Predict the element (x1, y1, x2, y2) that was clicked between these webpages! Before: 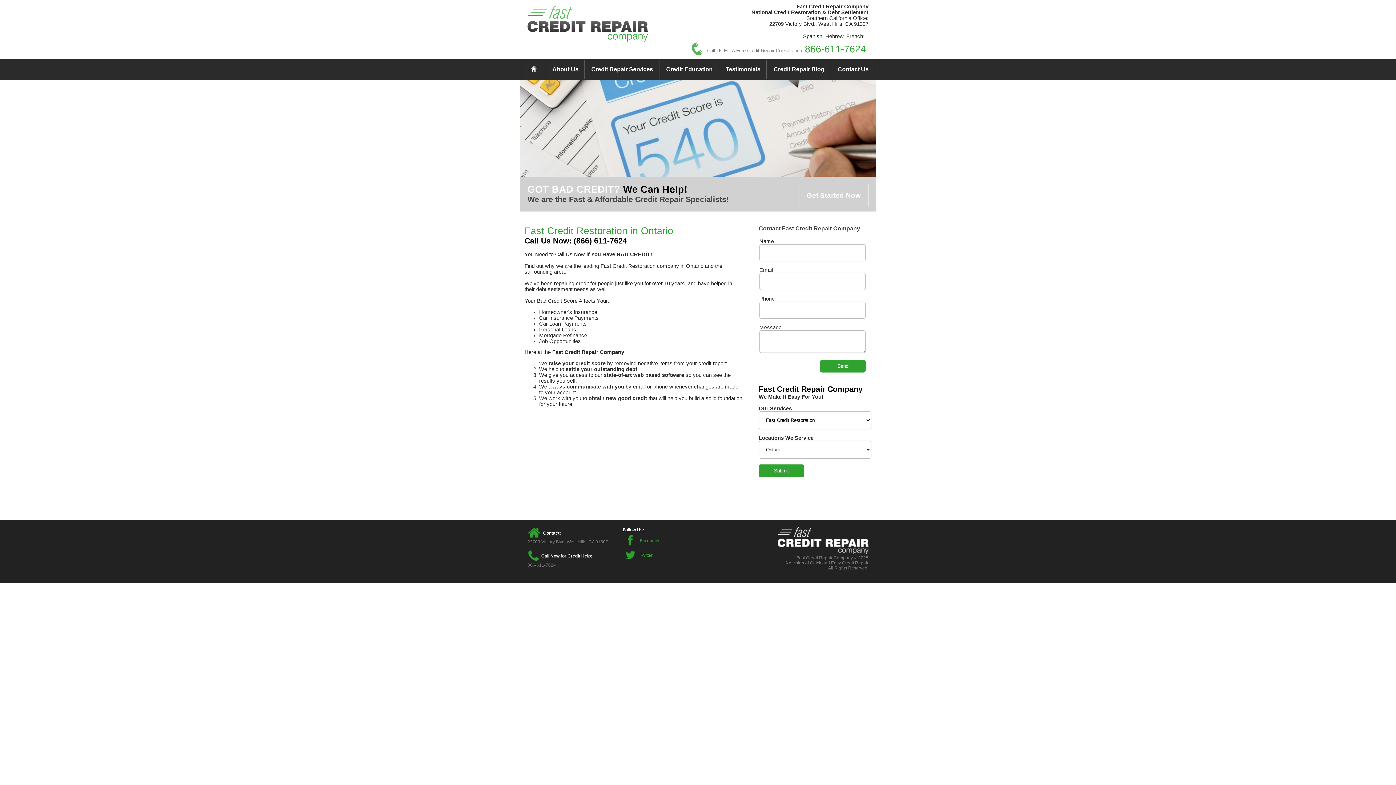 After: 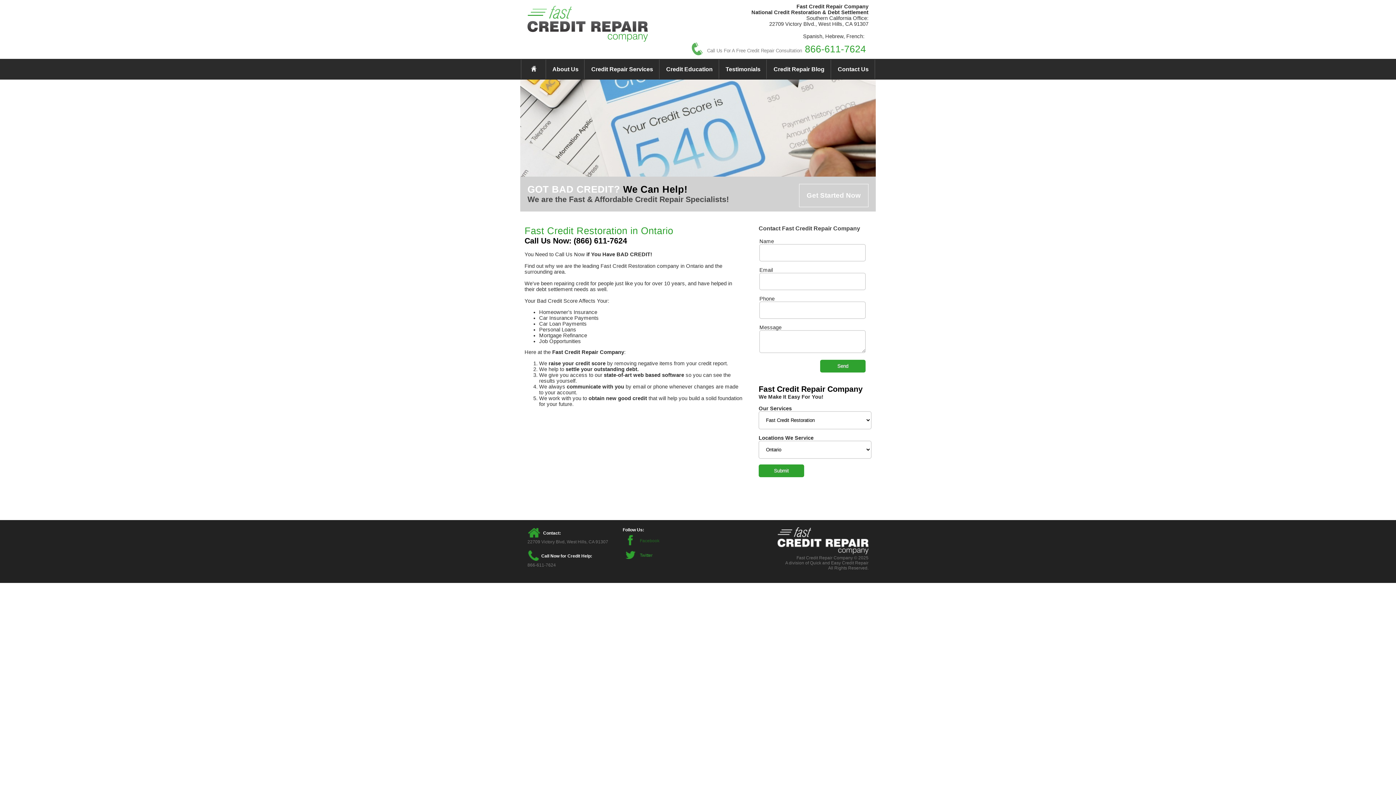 Action: label: Facebook bbox: (640, 538, 659, 543)